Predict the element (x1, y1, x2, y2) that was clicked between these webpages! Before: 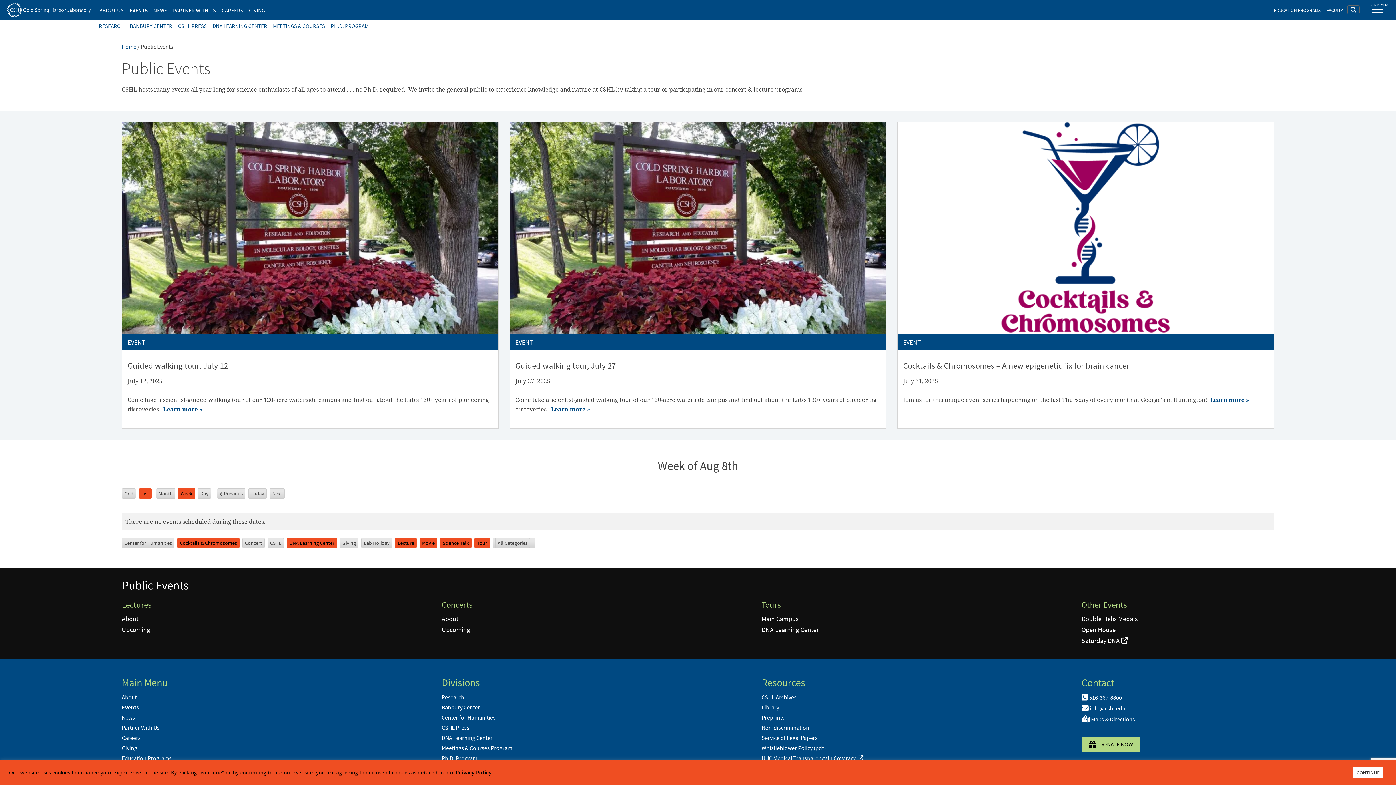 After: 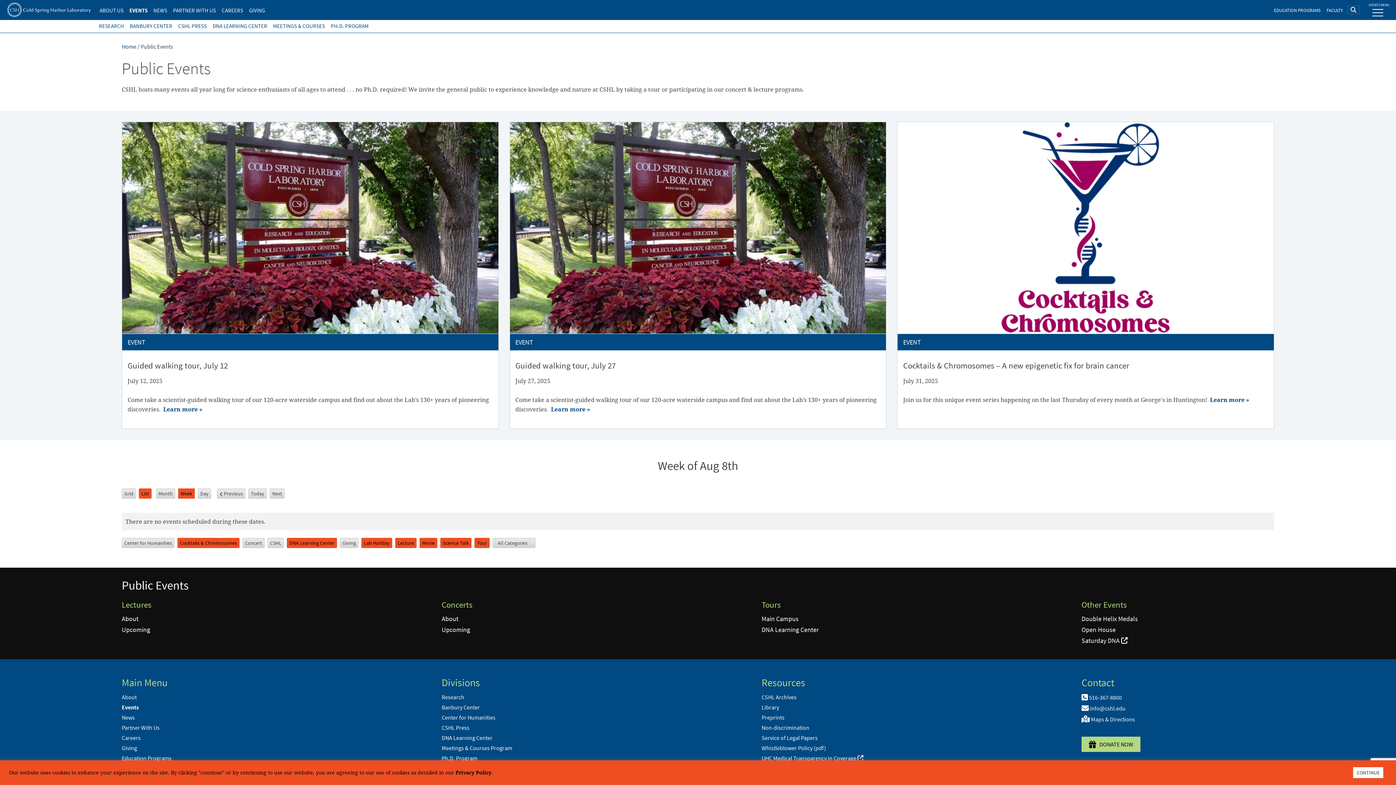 Action: label: Lab Holiday bbox: (361, 538, 392, 548)